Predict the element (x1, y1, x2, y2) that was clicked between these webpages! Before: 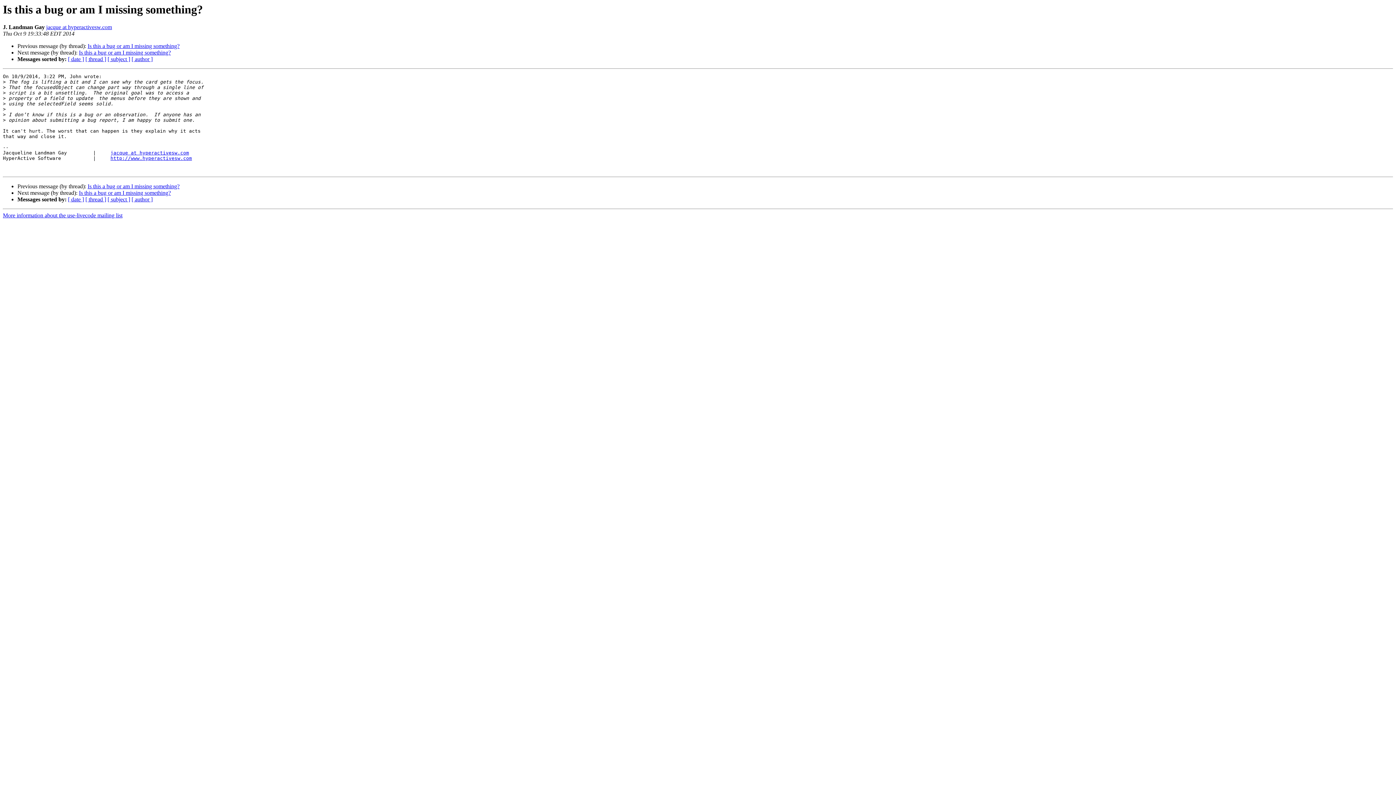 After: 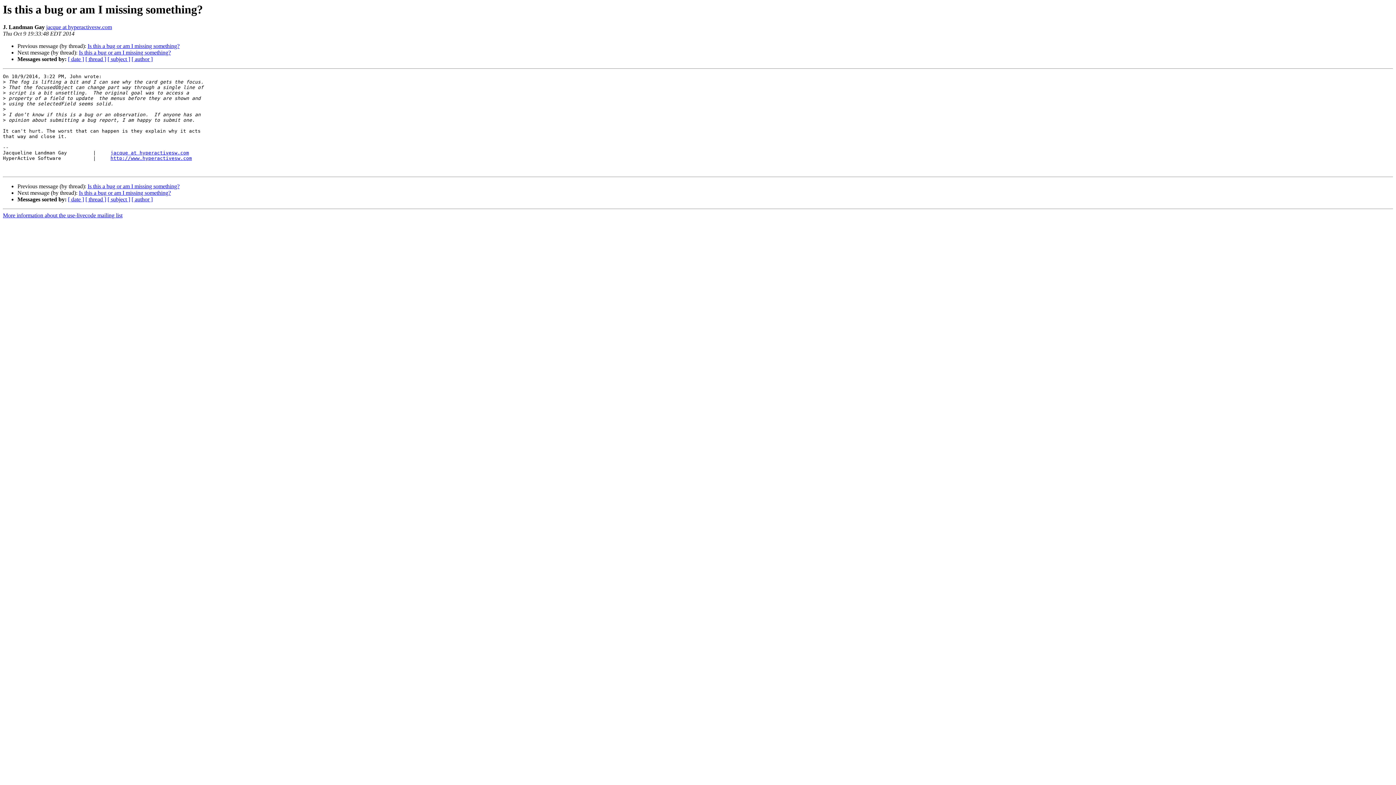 Action: bbox: (46, 24, 112, 30) label: jacque at hyperactivesw.com